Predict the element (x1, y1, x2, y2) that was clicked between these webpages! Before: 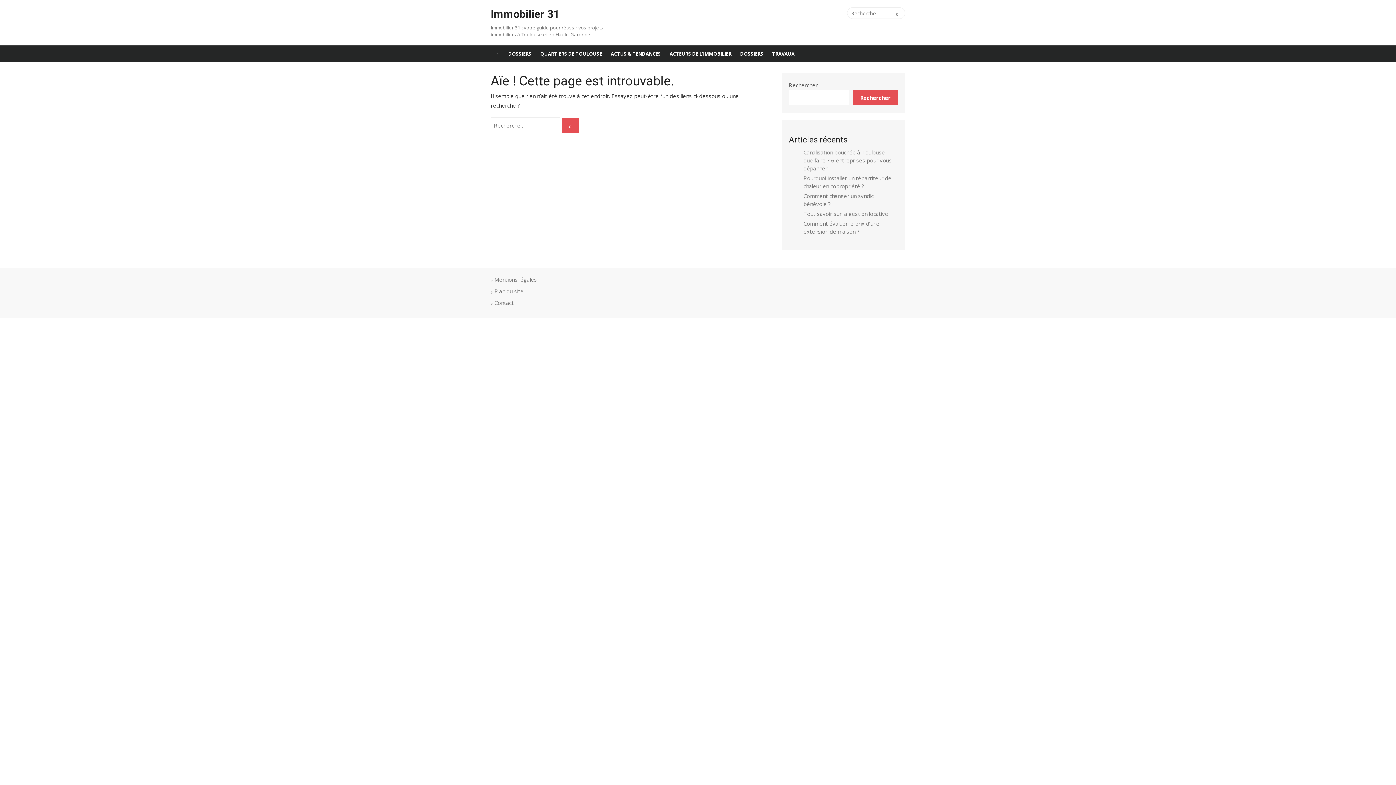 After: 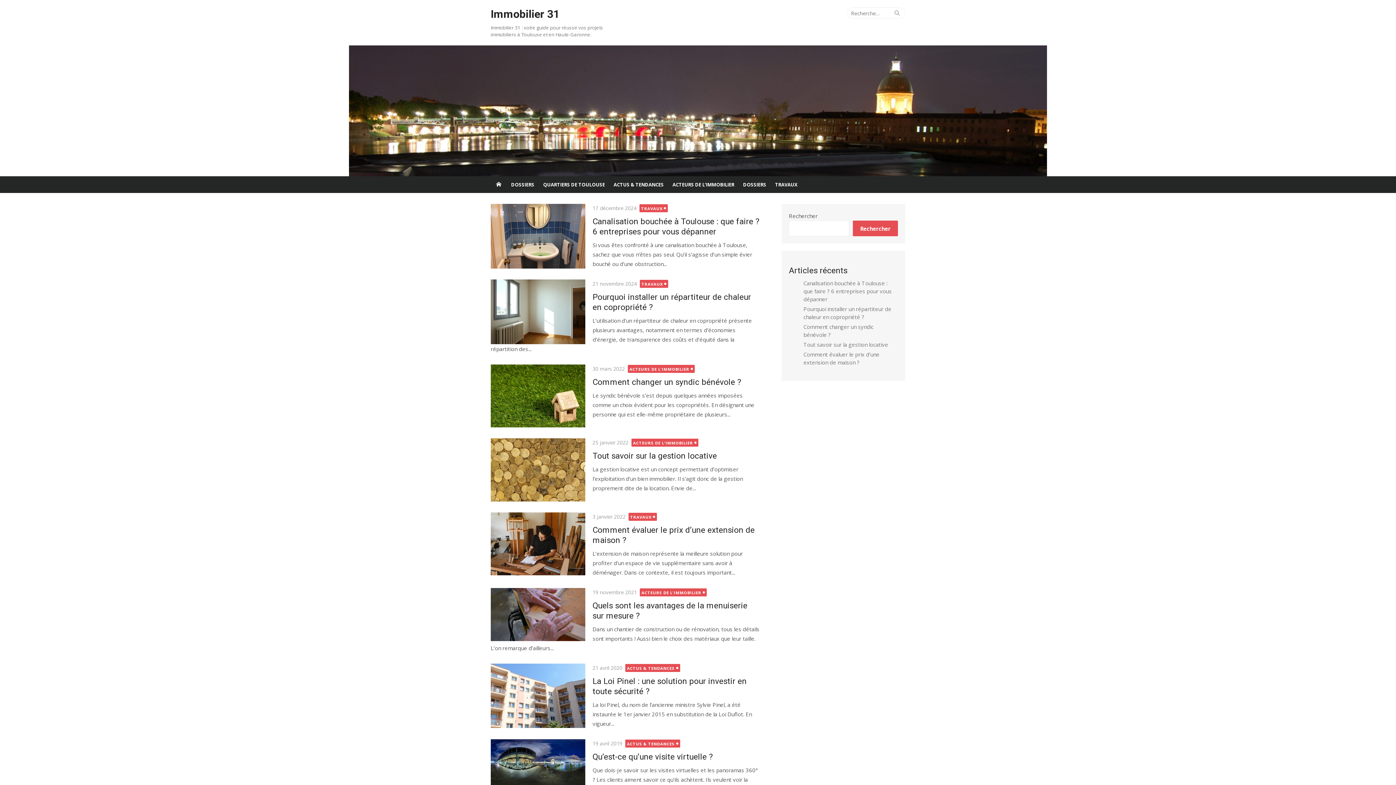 Action: label: Immobilier 31 bbox: (490, 7, 559, 20)